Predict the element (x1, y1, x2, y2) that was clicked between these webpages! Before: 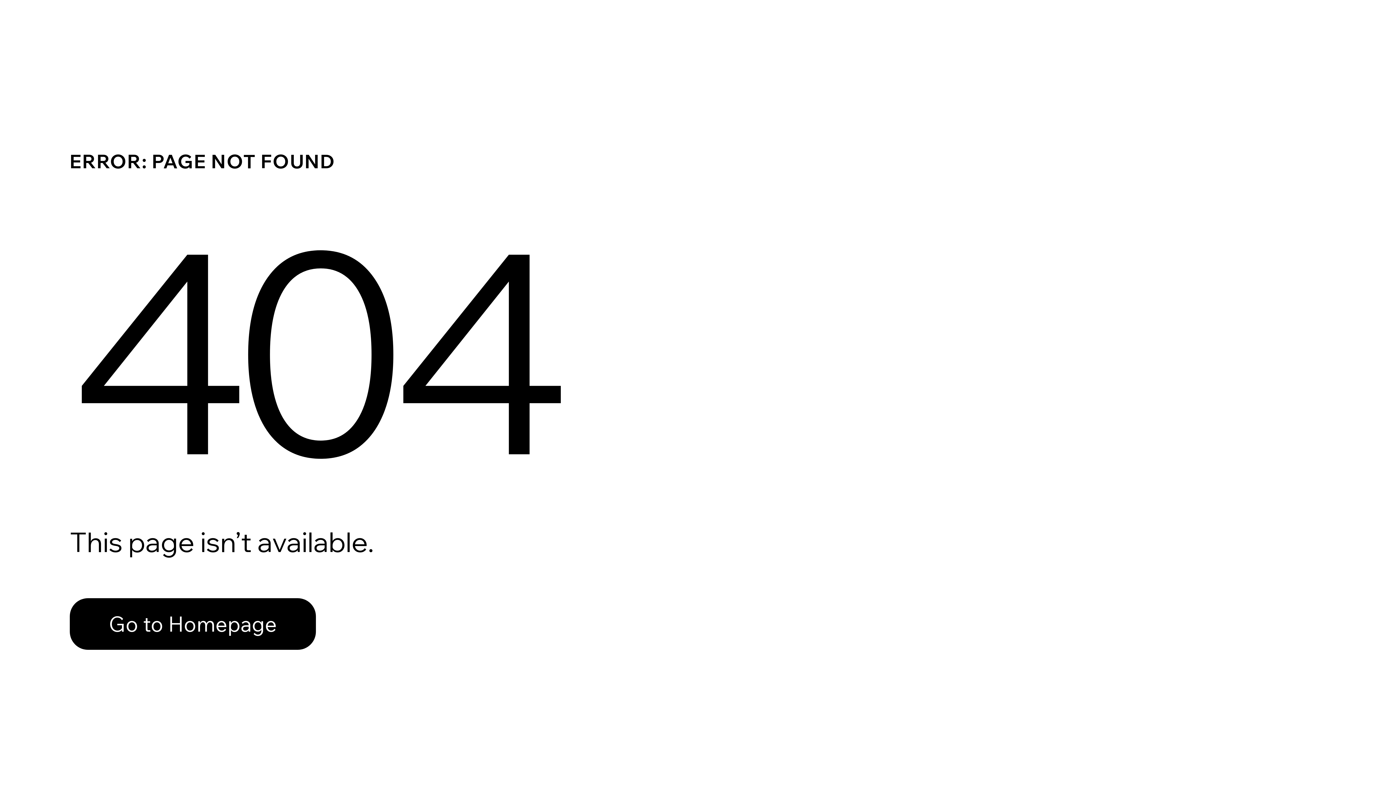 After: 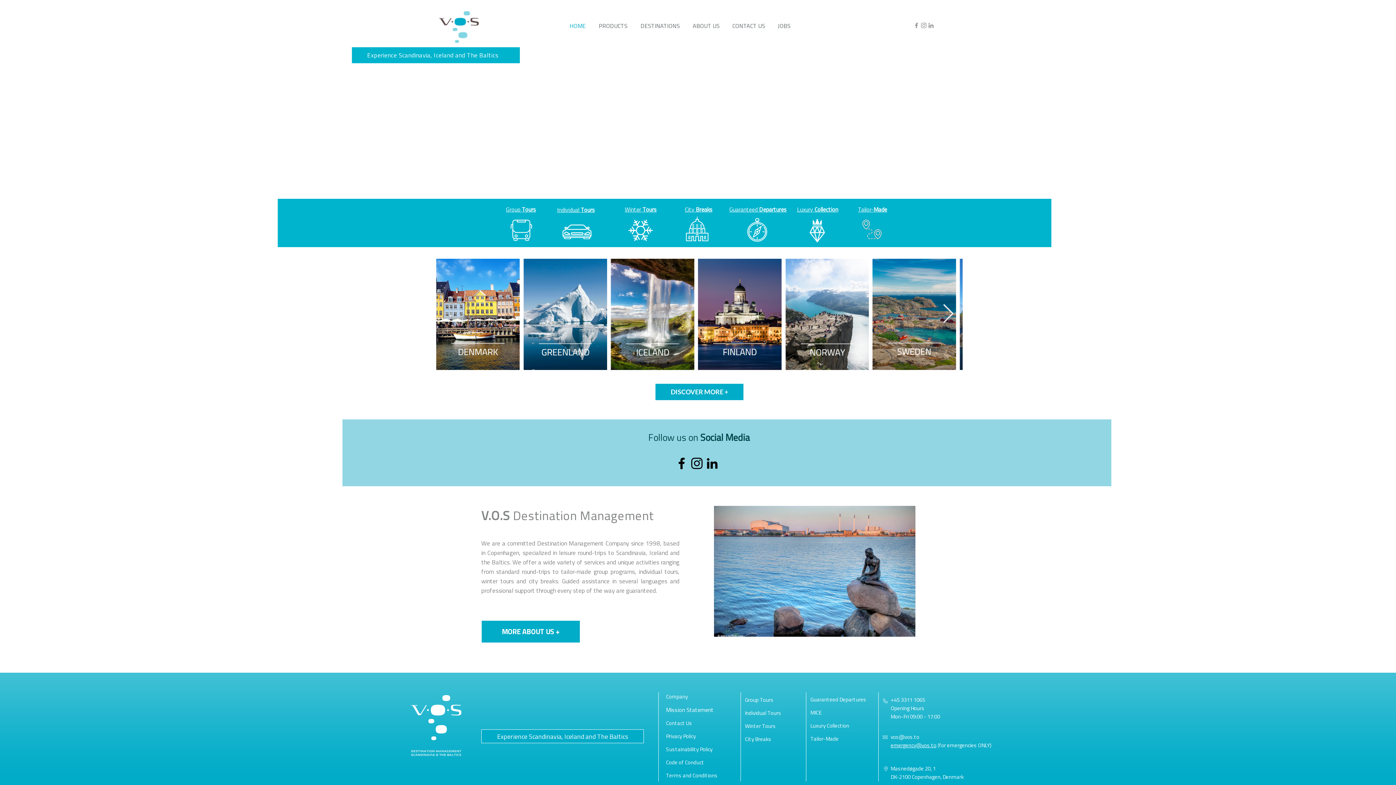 Action: label: Go to Homepage bbox: (69, 598, 316, 650)